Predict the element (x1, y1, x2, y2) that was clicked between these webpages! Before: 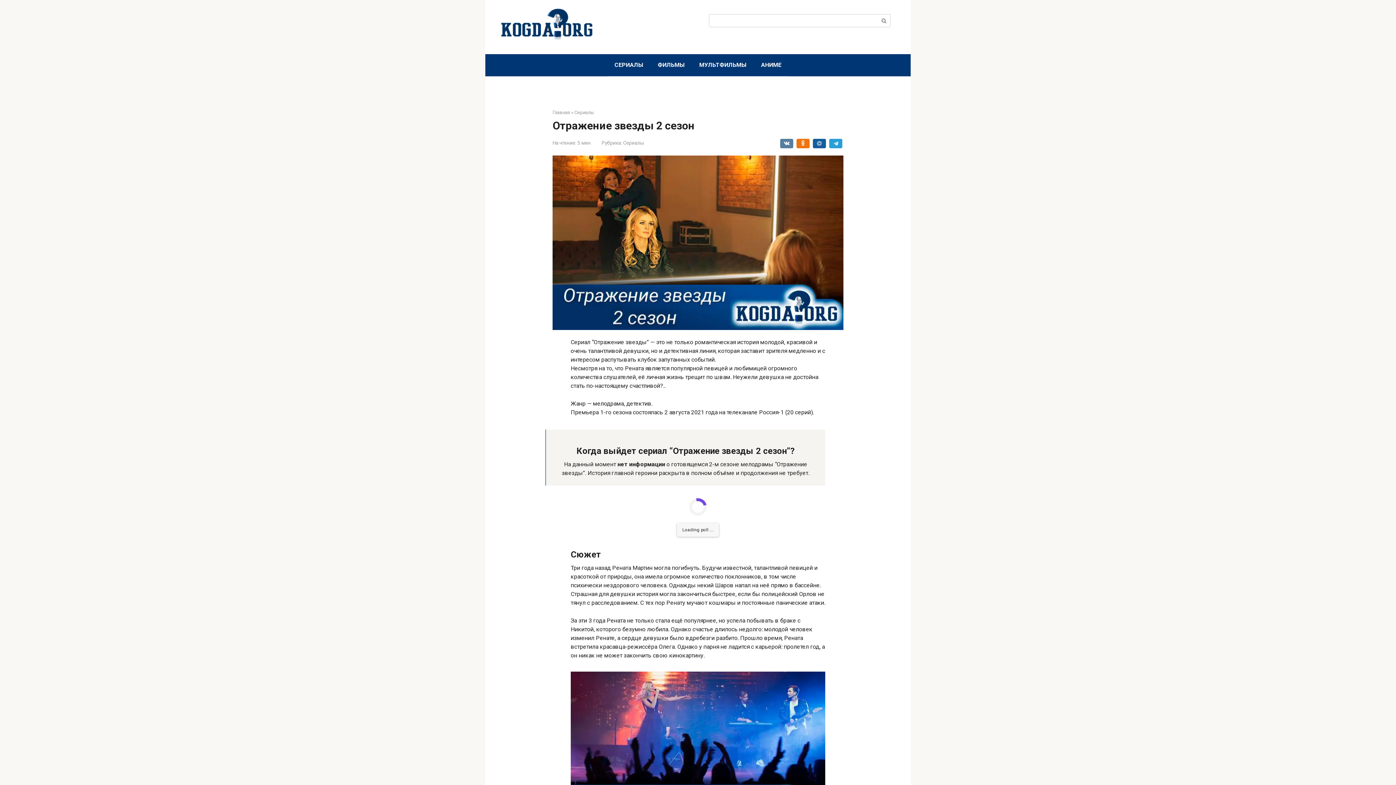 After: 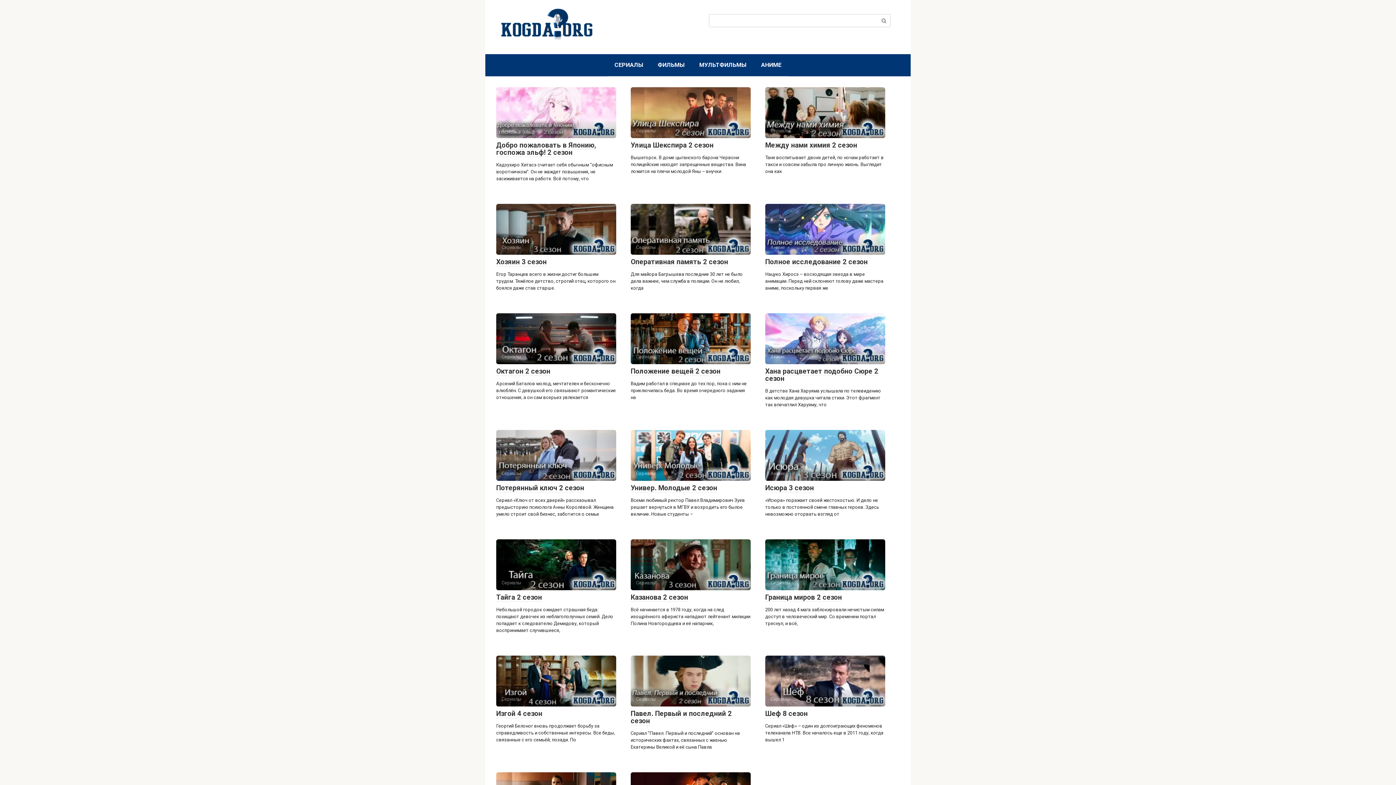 Action: bbox: (500, 35, 594, 42)